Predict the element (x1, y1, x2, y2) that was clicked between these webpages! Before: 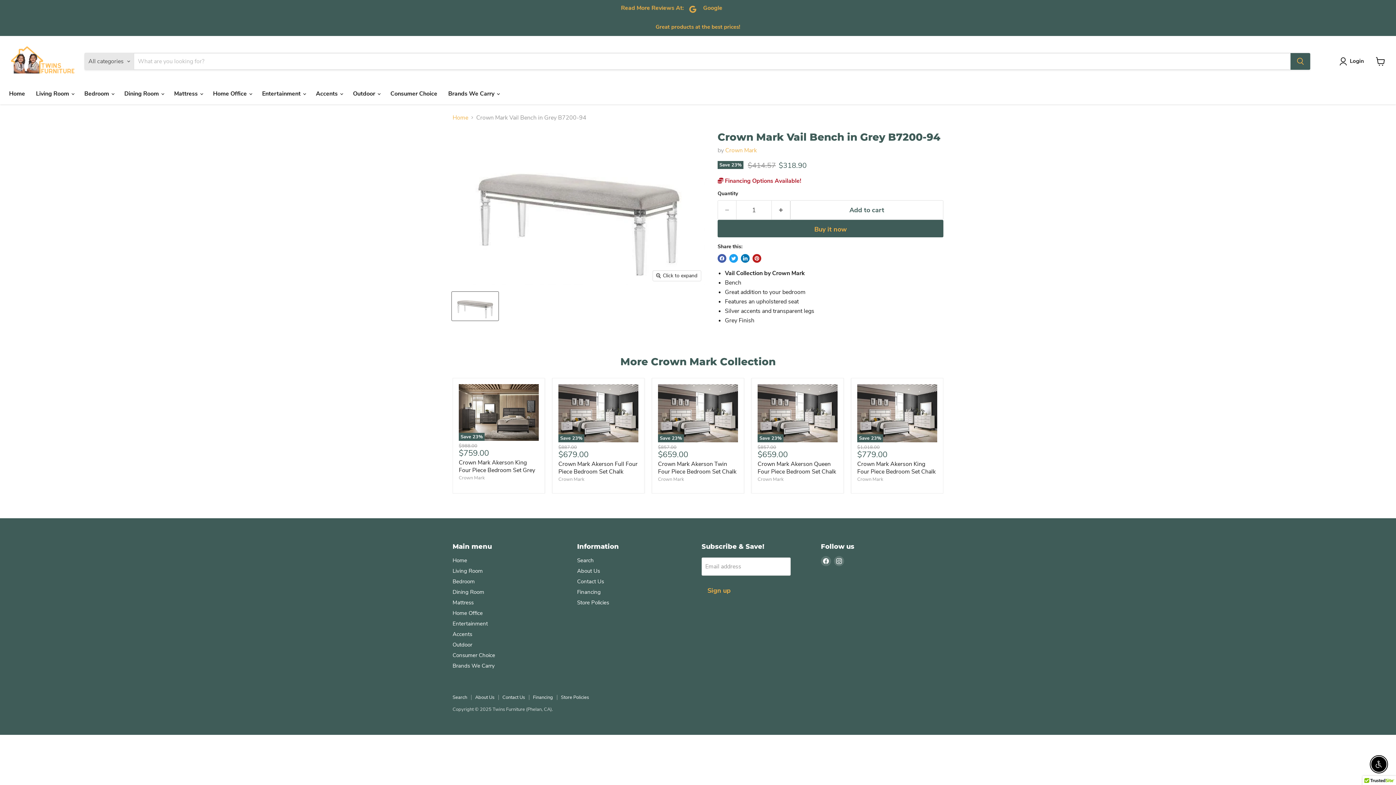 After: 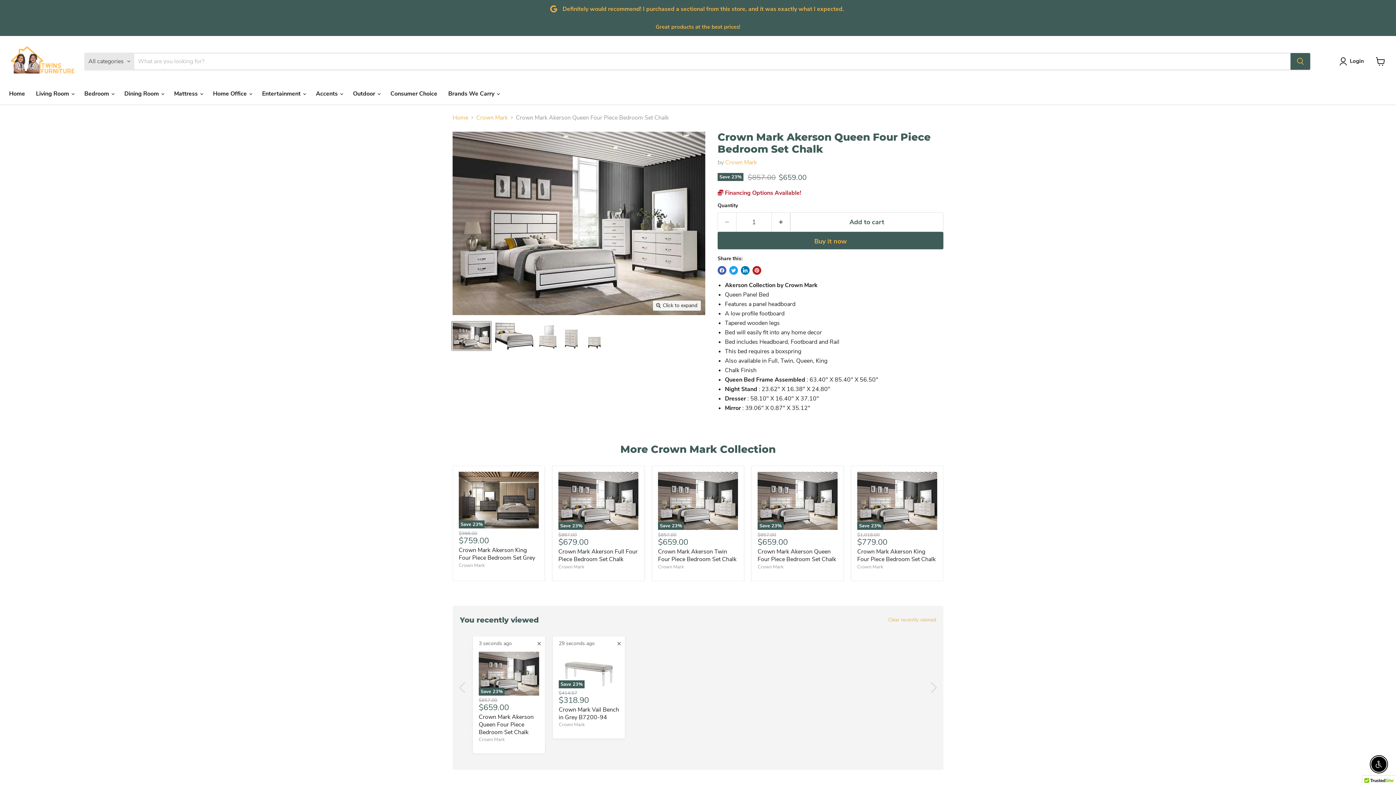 Action: label: /products/crown-mark-akerson-queen-four-piece-bedroom-set bbox: (757, 384, 837, 442)